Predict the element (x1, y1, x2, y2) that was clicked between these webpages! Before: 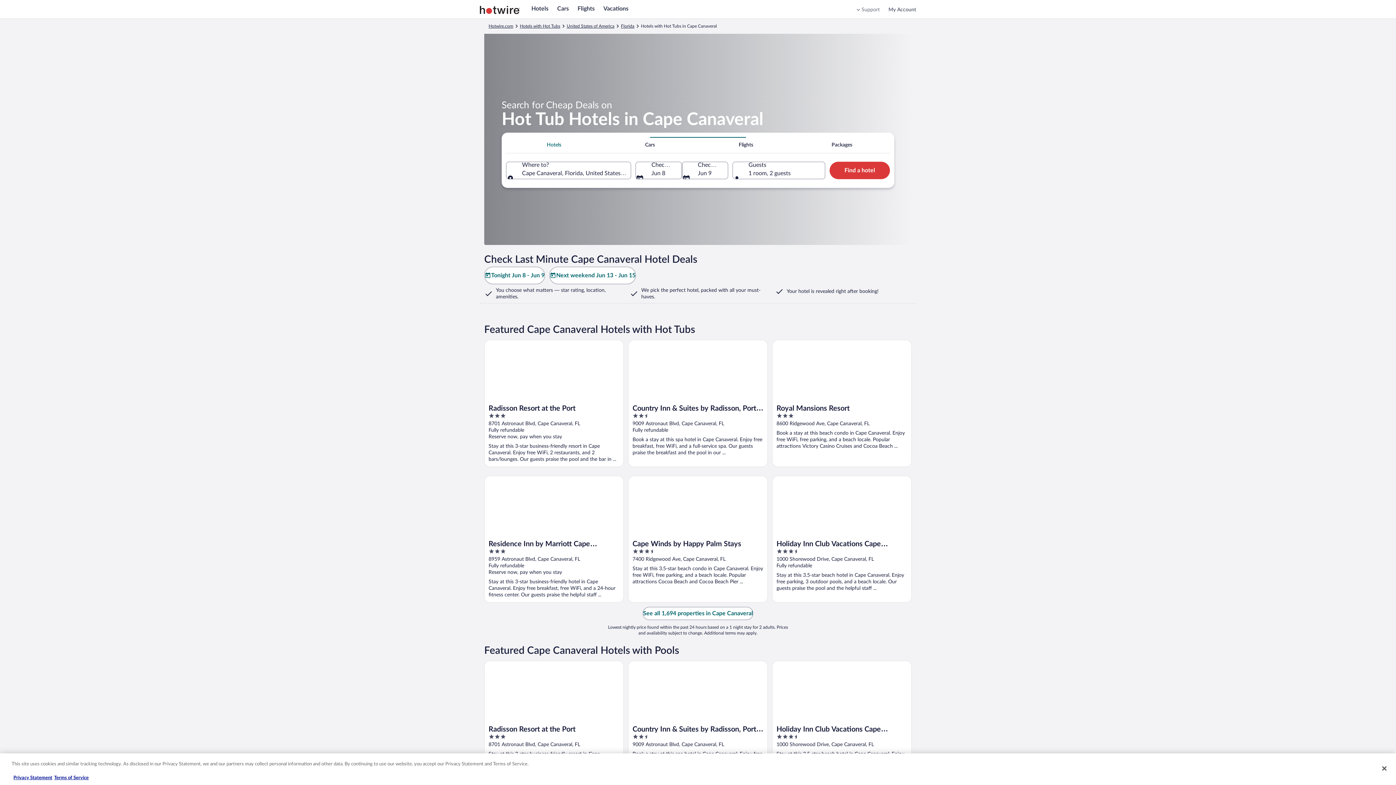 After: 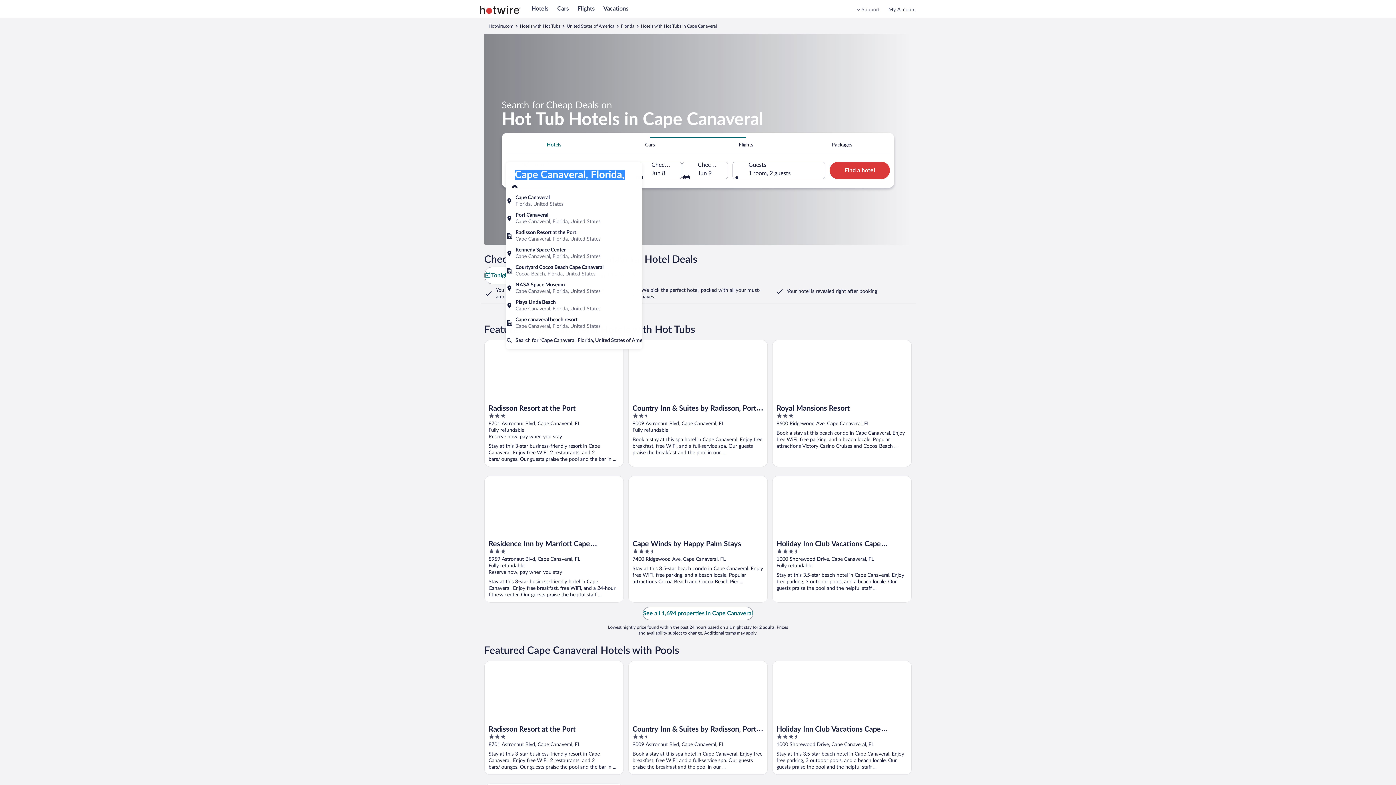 Action: label: Where to? Cape Canaveral, Florida, United States of America, Cape Canaveral, Florida, United States of America bbox: (506, 161, 631, 179)